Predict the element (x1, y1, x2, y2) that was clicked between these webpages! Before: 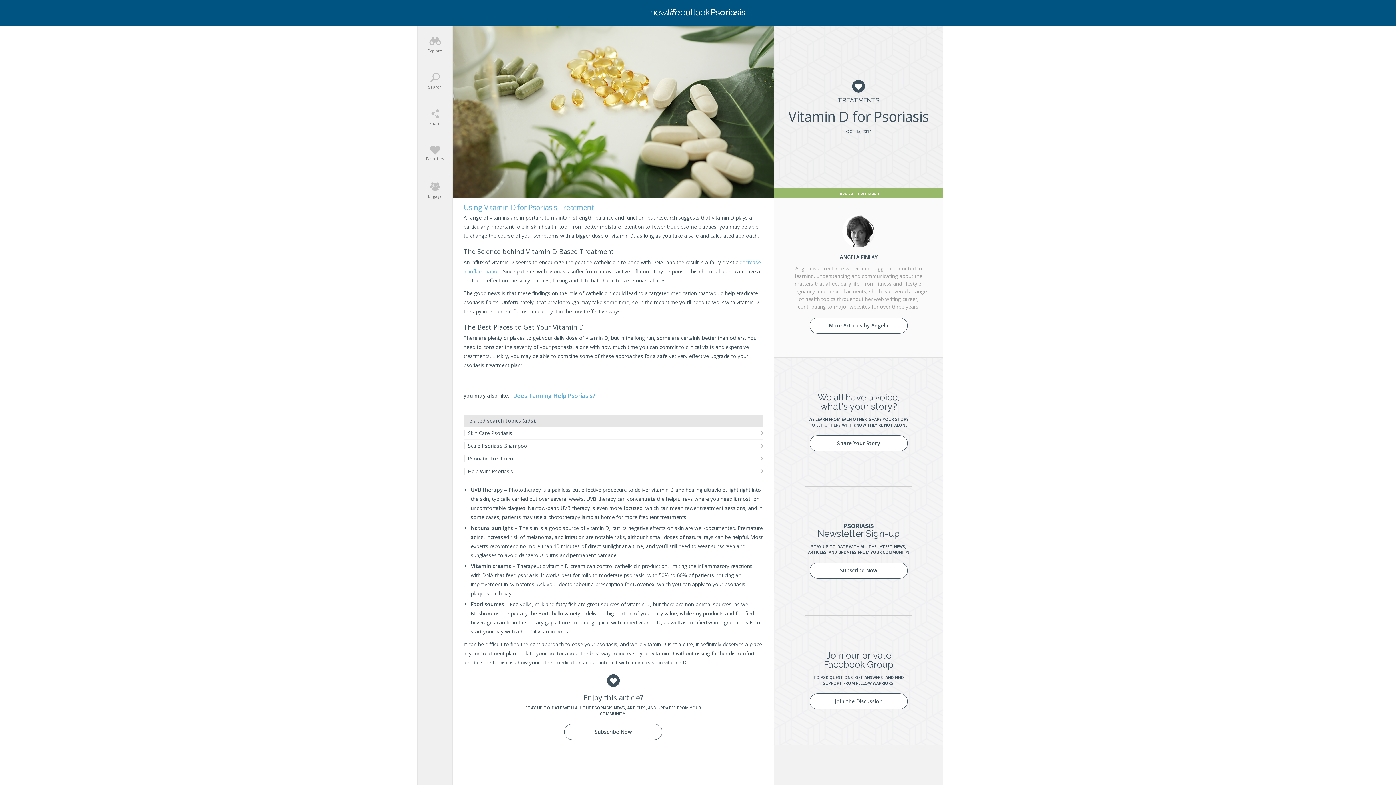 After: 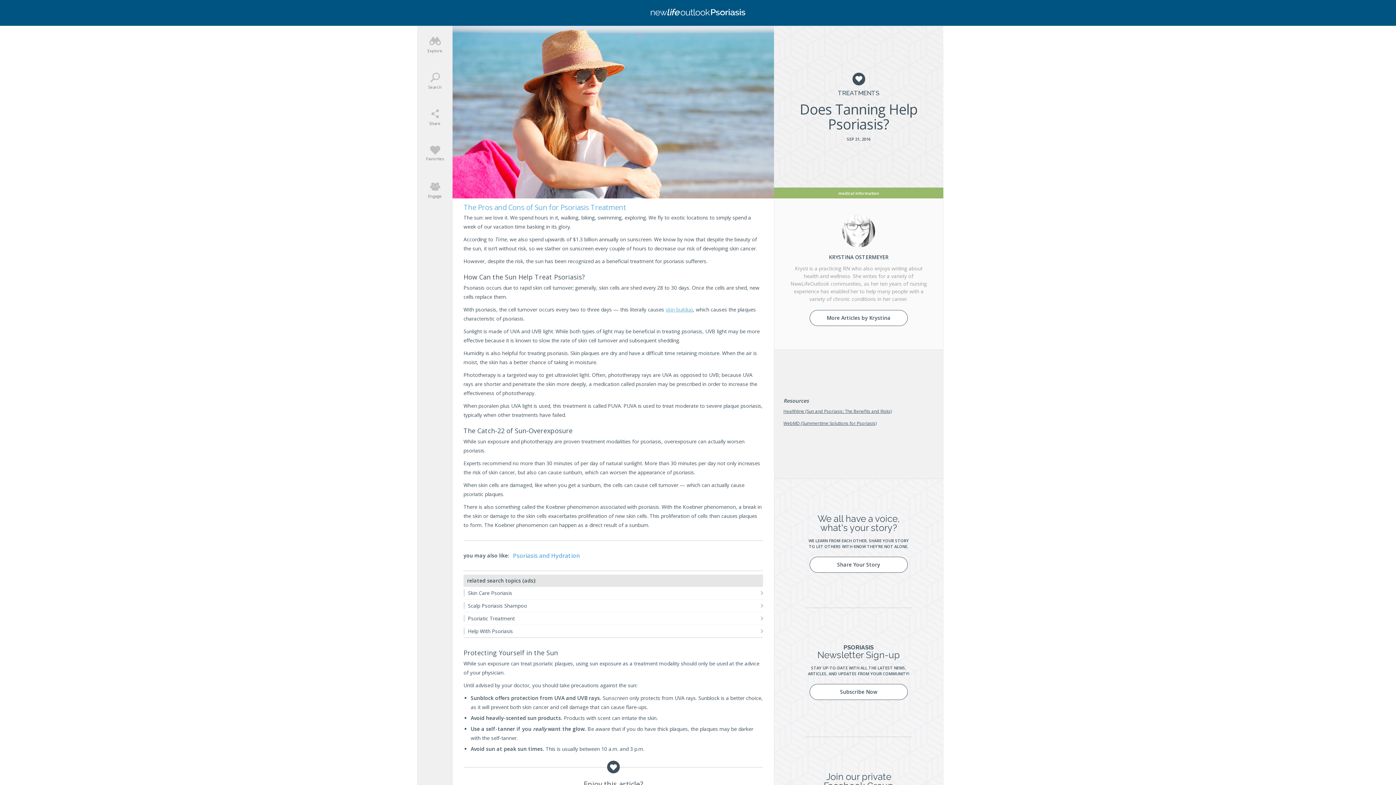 Action: bbox: (513, 392, 595, 400) label: Does Tanning Help Psoriasis?